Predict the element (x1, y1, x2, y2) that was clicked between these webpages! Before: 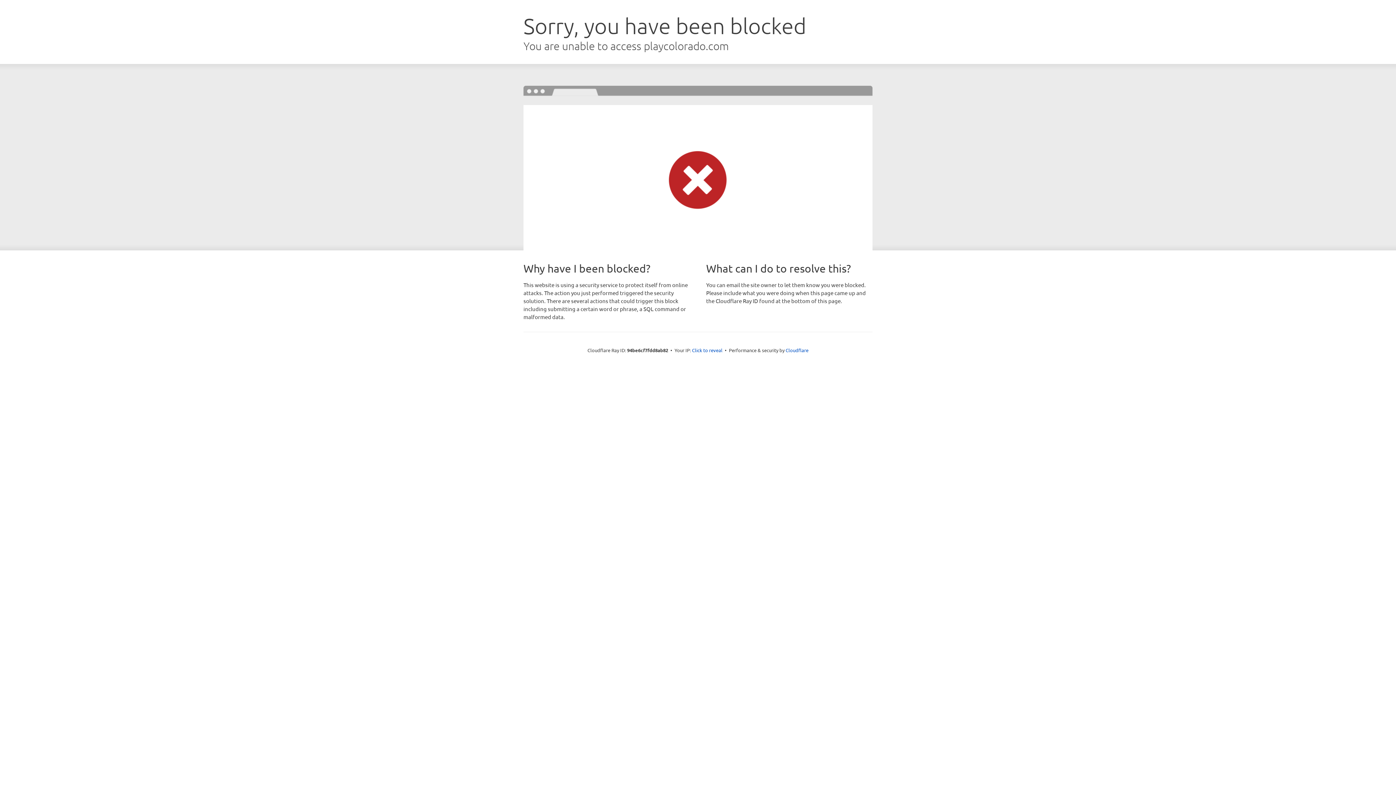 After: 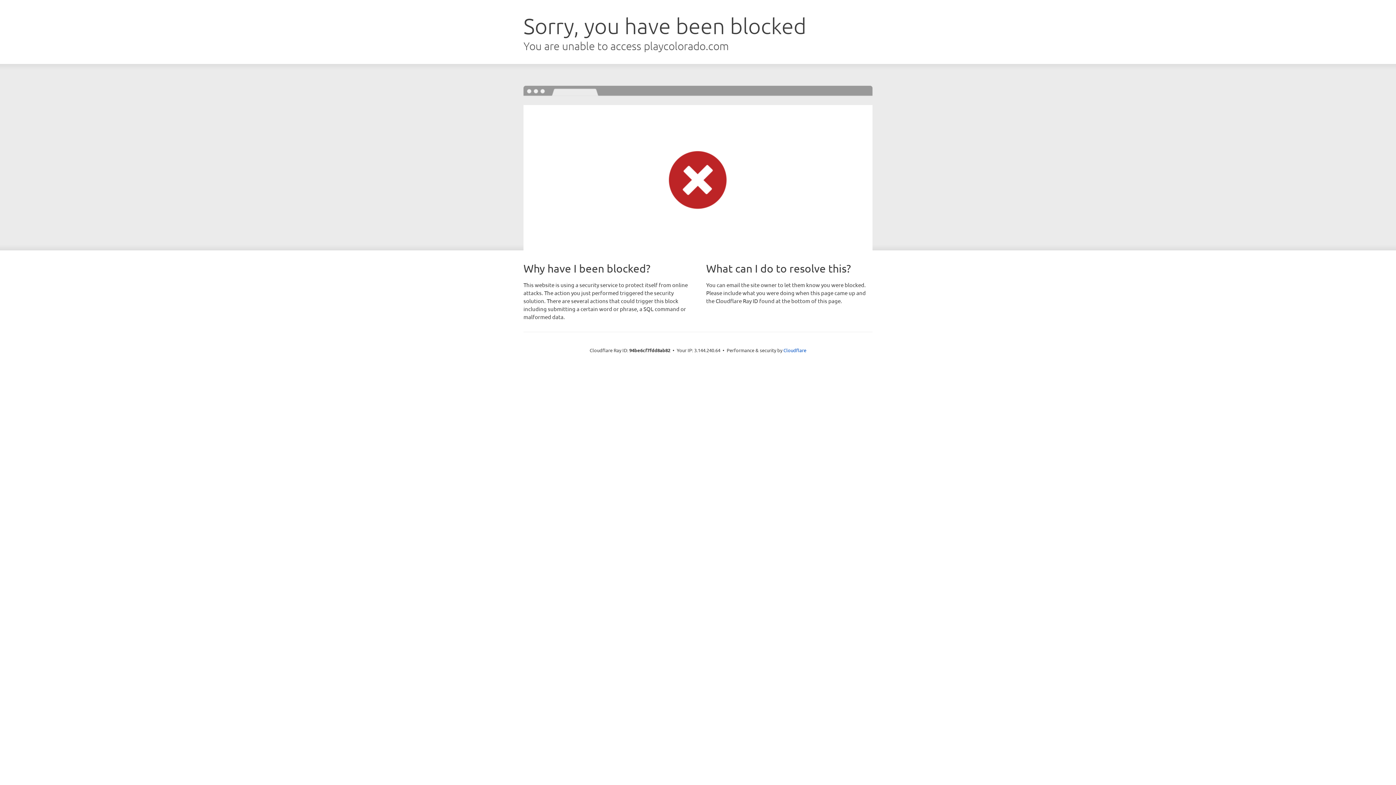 Action: bbox: (692, 346, 722, 353) label: Click to reveal